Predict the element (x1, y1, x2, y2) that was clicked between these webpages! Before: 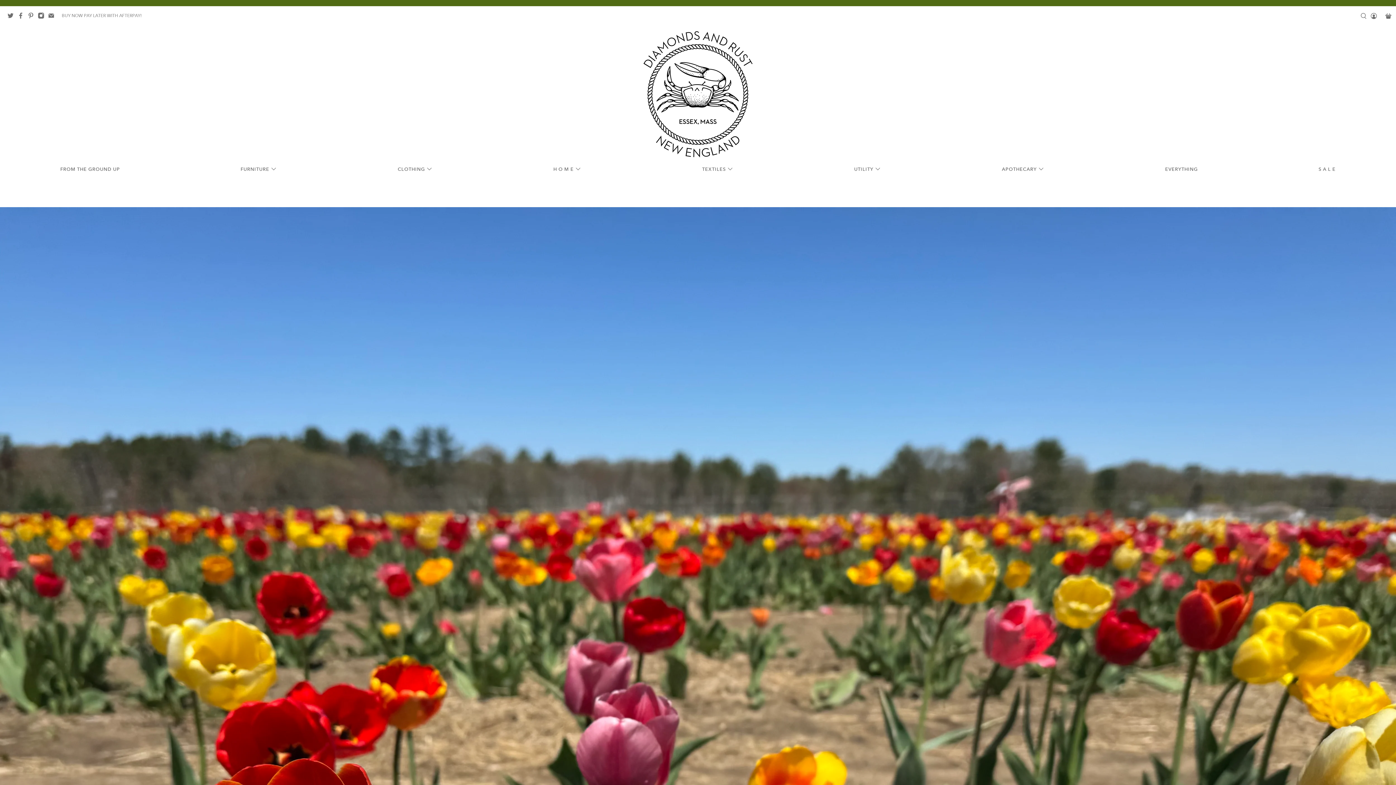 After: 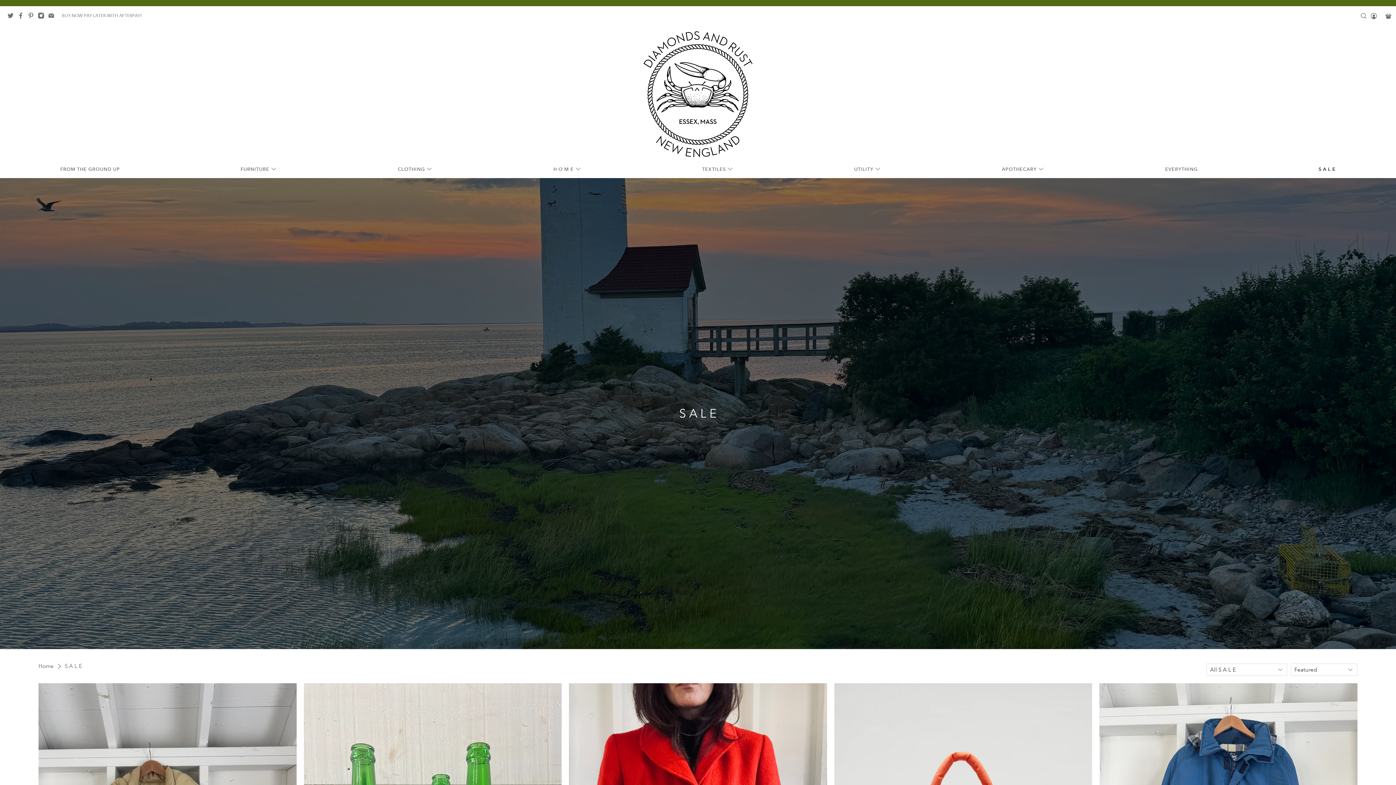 Action: bbox: (1314, 160, 1340, 178) label: S A L E